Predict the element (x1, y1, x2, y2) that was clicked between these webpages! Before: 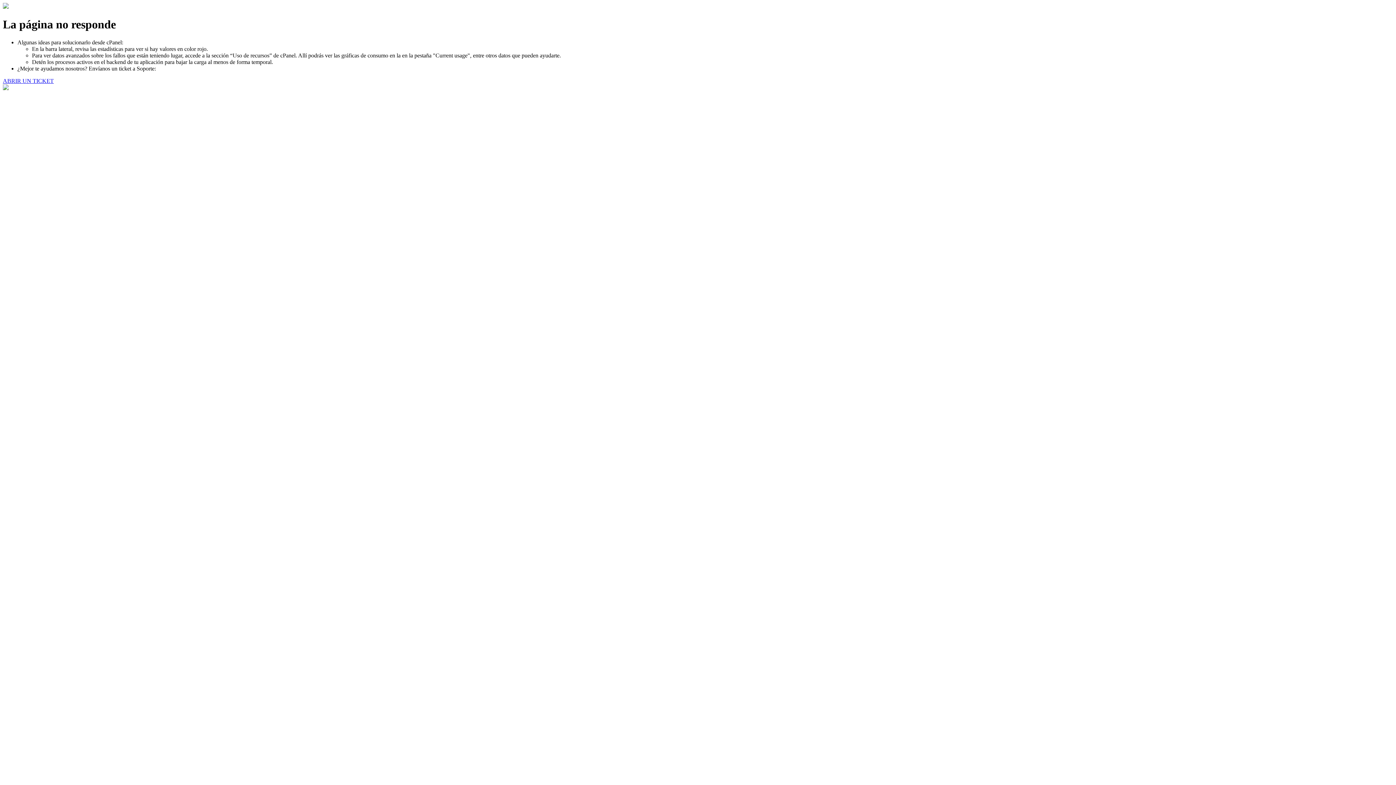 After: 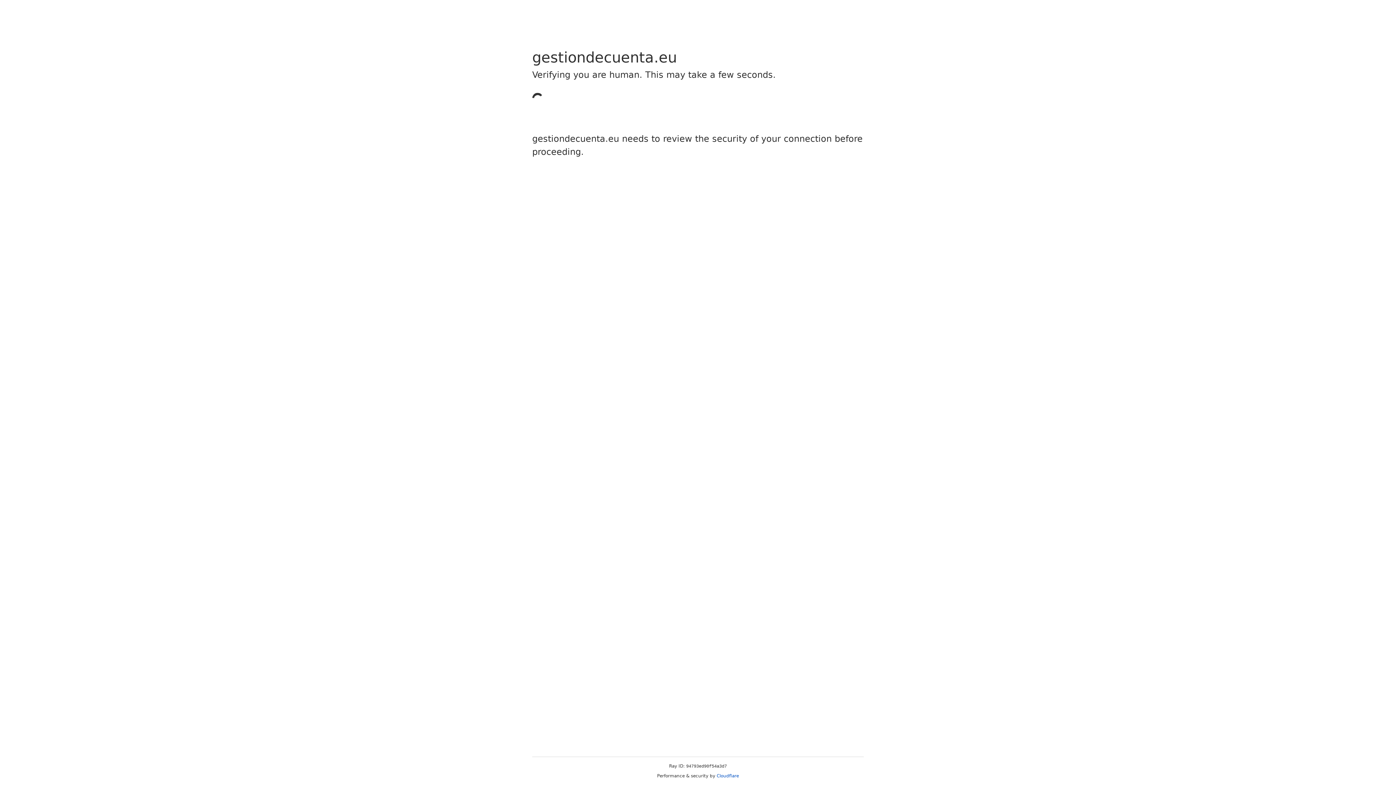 Action: label: ABRIR UN TICKET bbox: (2, 77, 53, 83)